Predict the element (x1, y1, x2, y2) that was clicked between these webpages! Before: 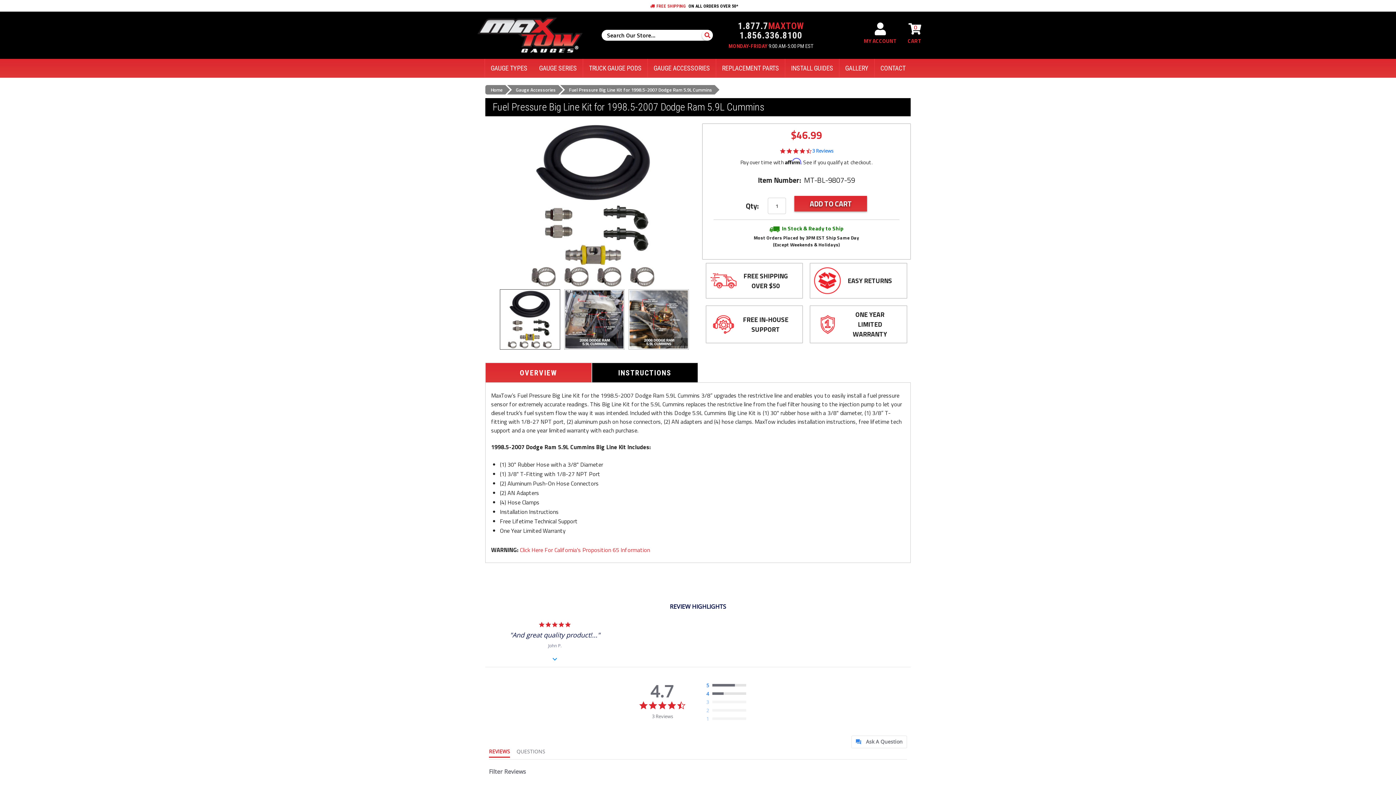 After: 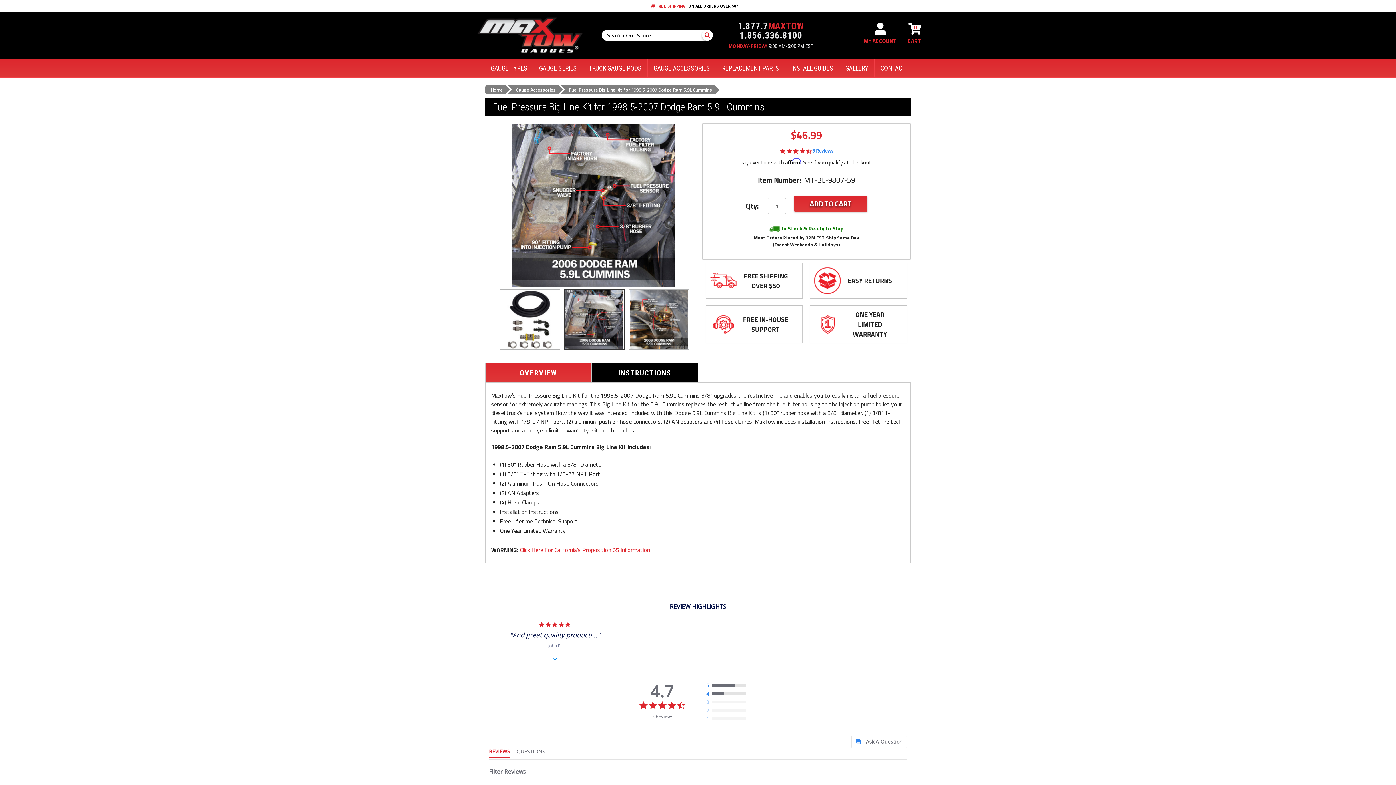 Action: bbox: (564, 289, 624, 349)